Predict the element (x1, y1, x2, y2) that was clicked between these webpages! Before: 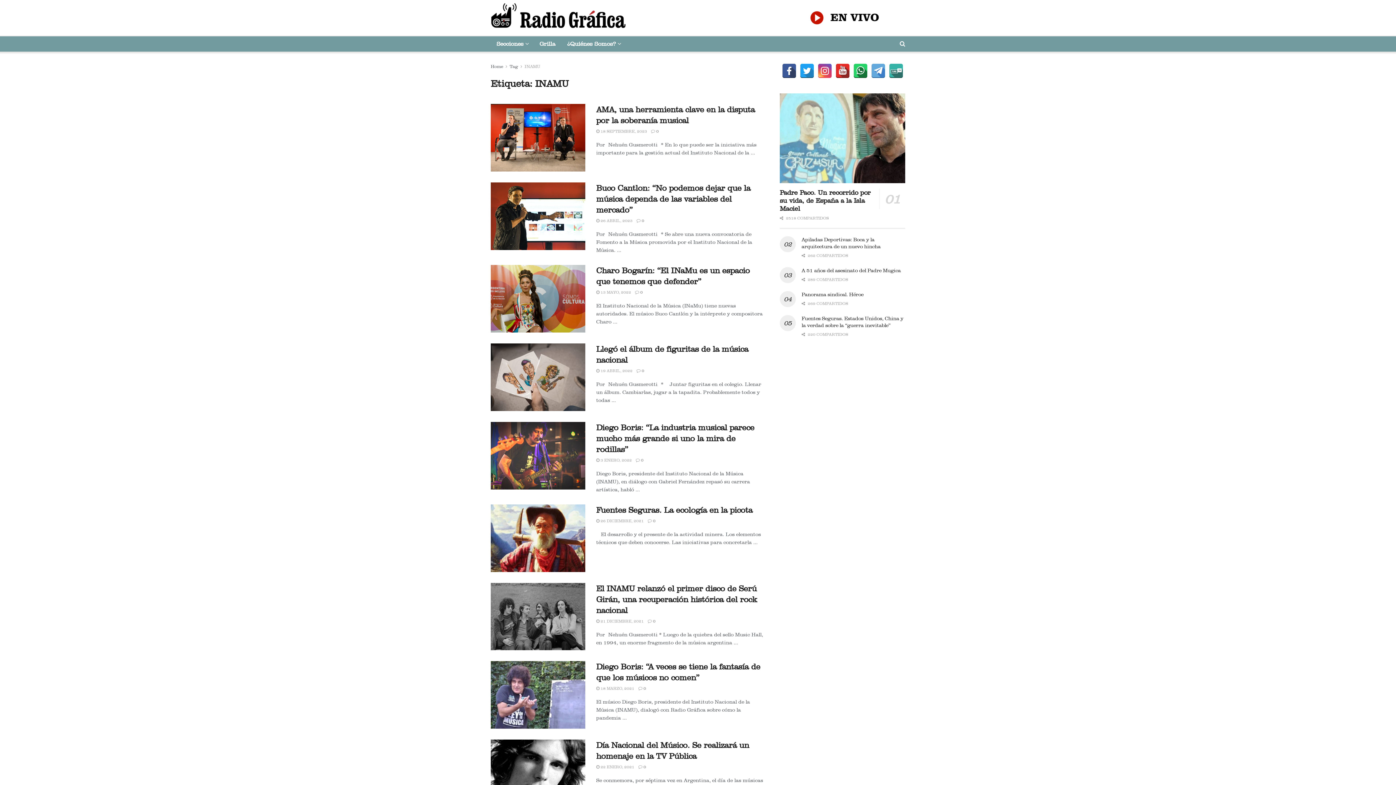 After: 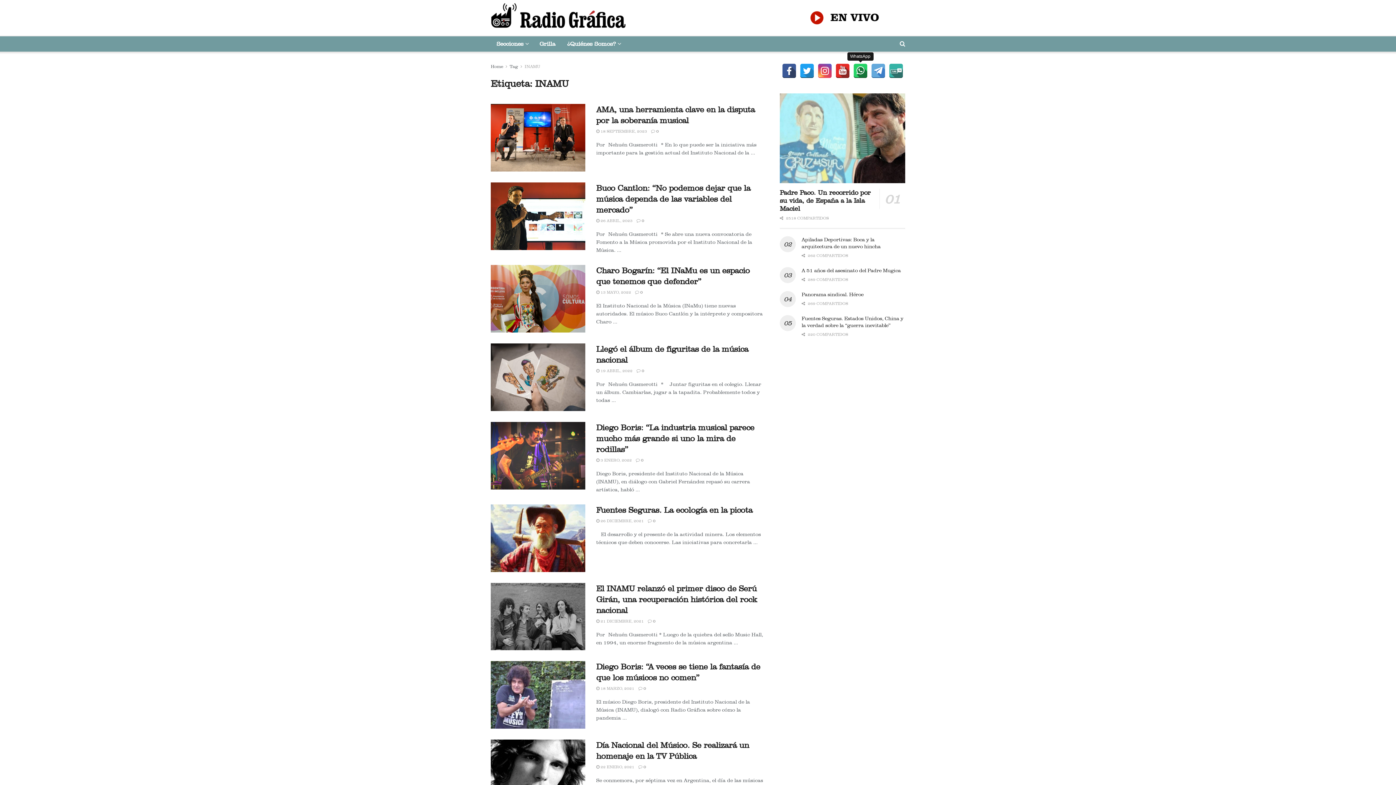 Action: bbox: (853, 63, 867, 78)